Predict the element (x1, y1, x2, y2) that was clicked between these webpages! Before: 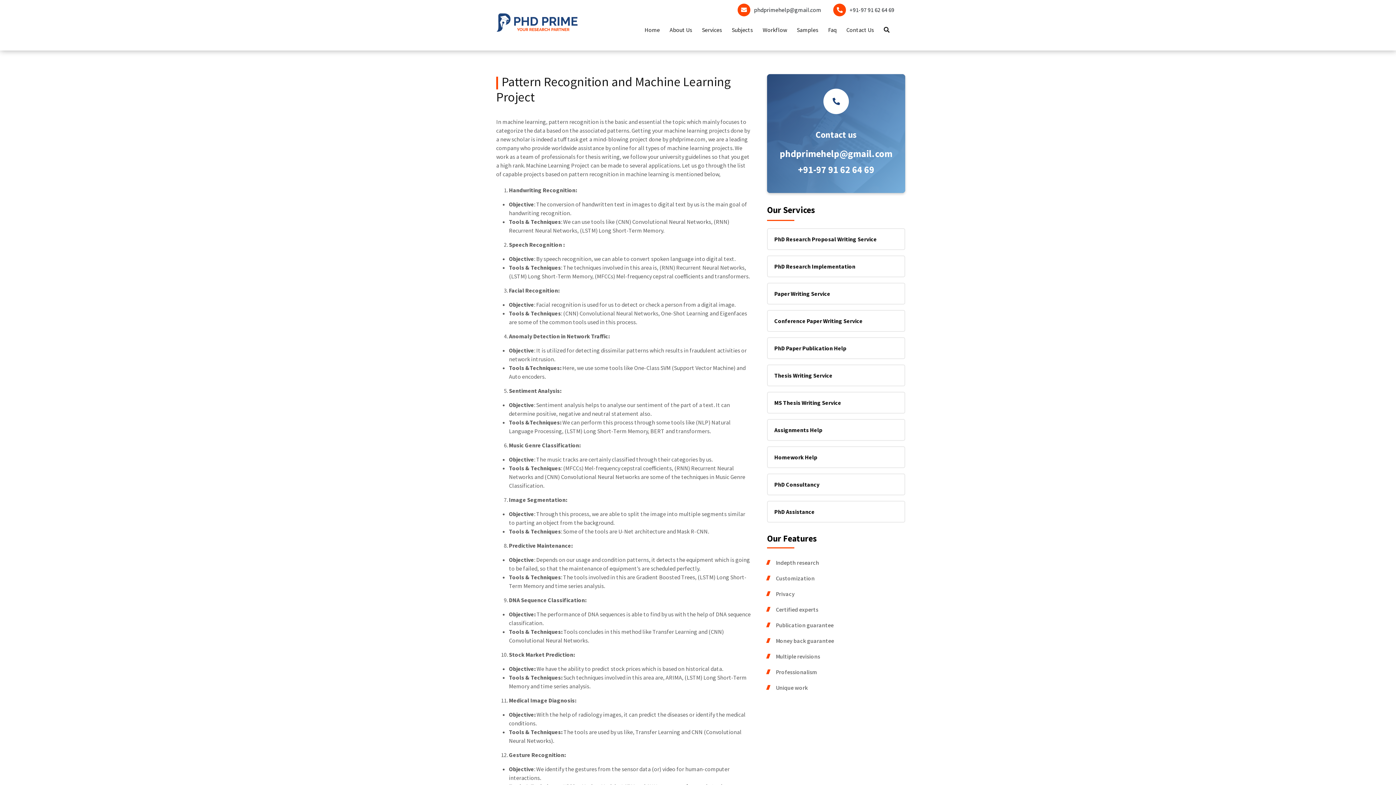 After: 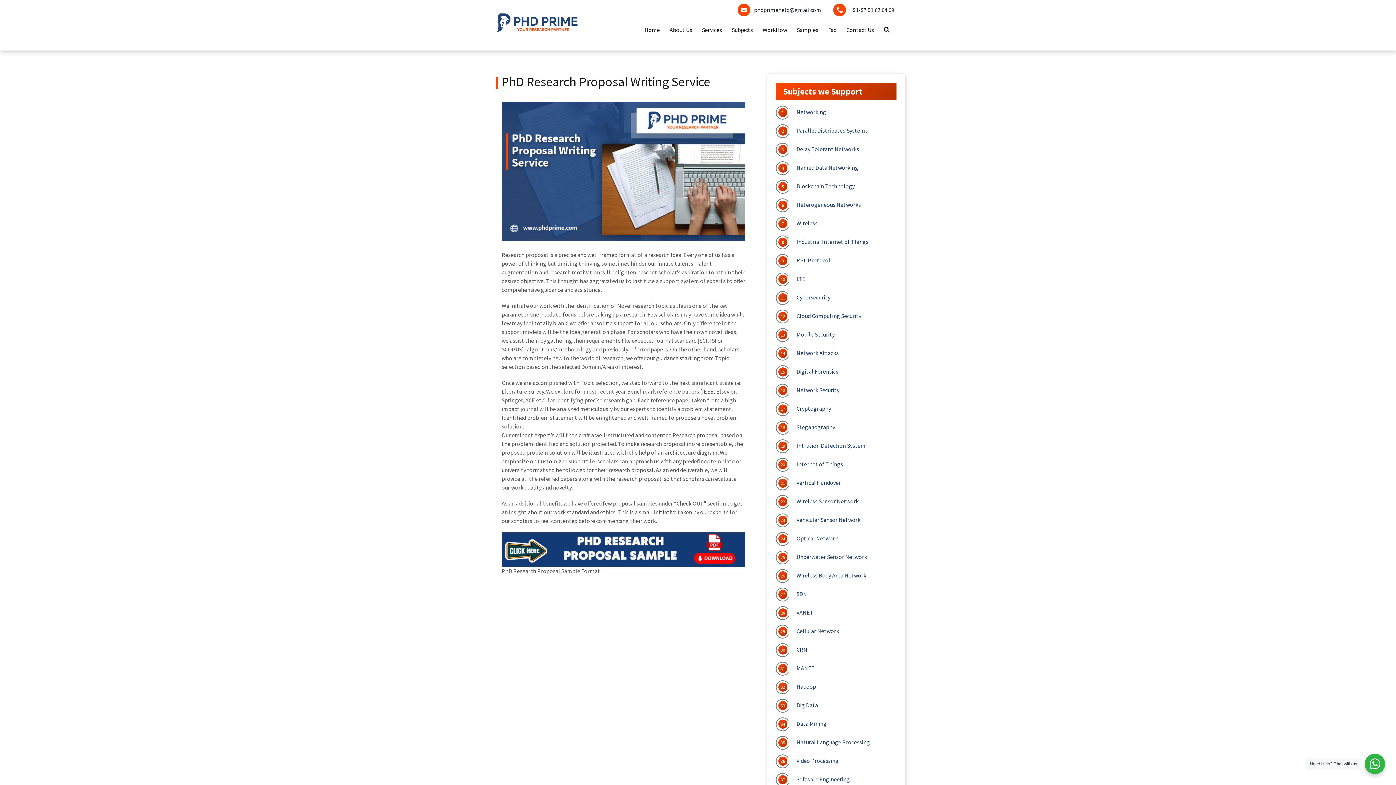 Action: bbox: (767, 228, 905, 250) label: PhD Research Proposal Writing Service